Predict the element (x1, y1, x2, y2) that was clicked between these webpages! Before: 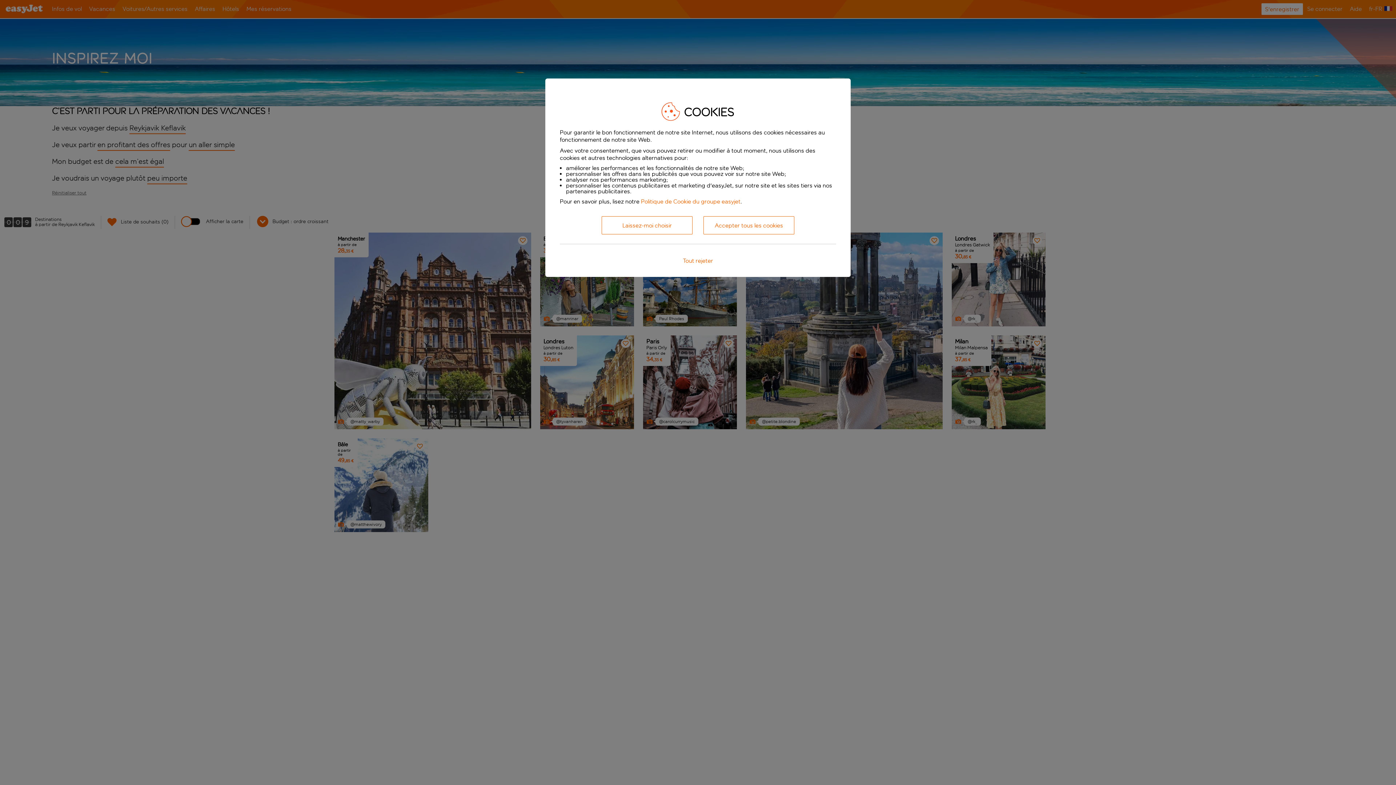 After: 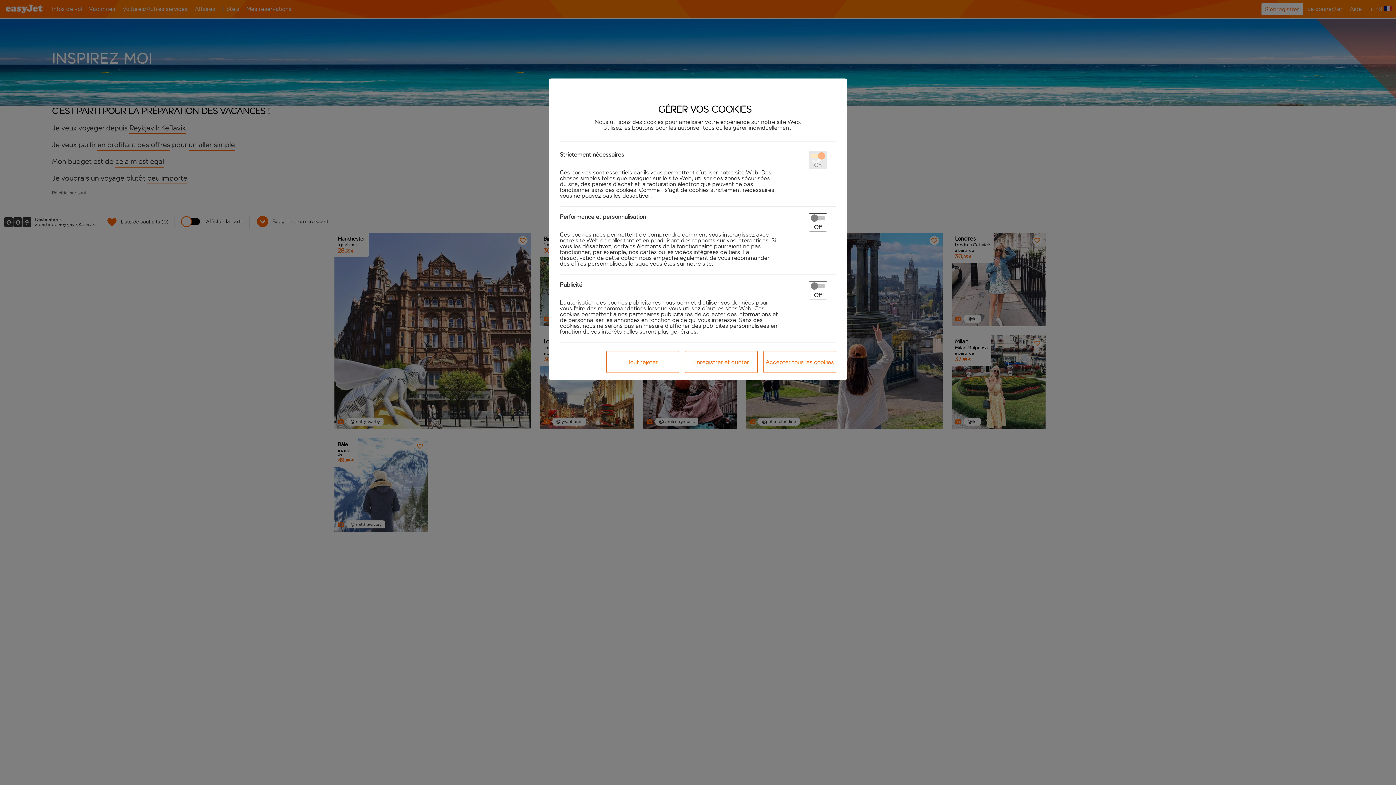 Action: label: Laissez-moi choisir bbox: (601, 216, 692, 234)